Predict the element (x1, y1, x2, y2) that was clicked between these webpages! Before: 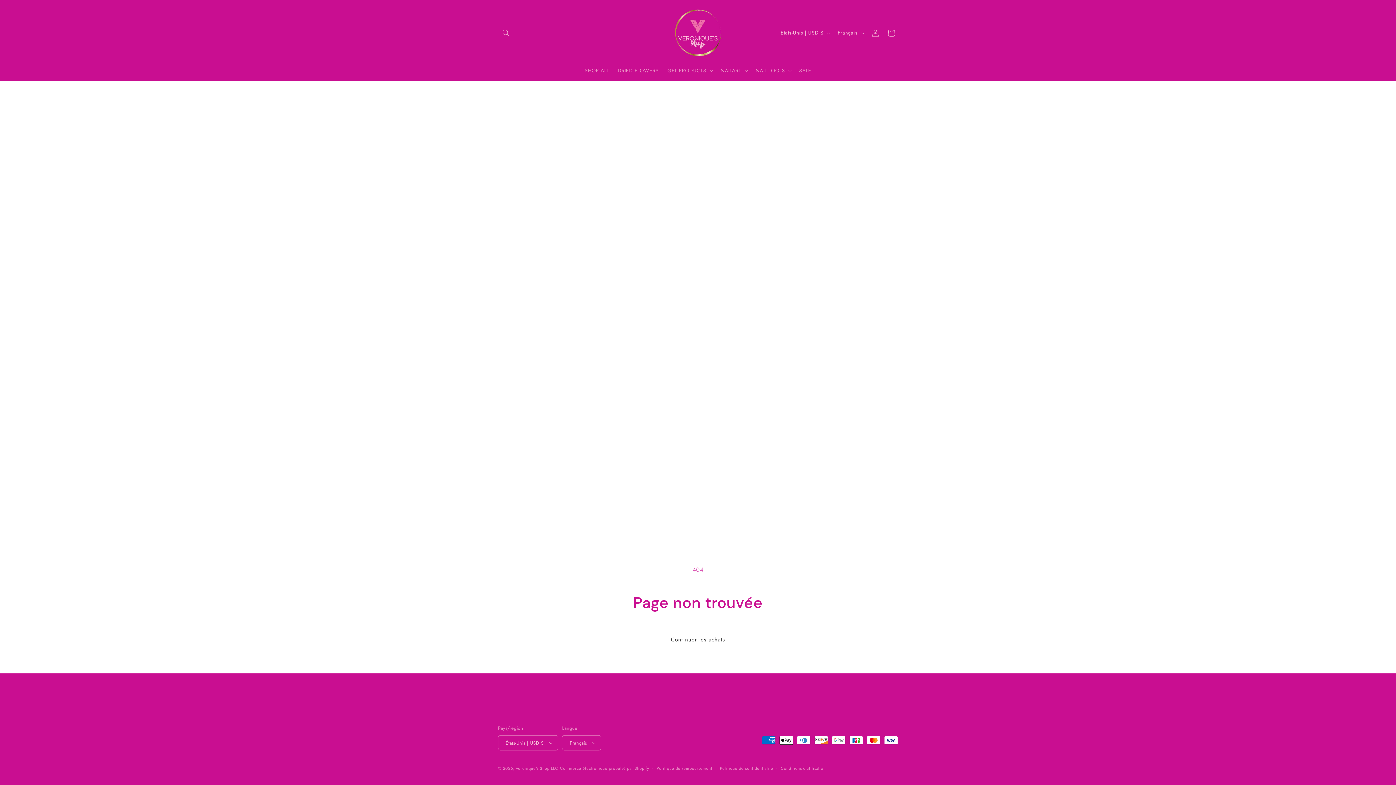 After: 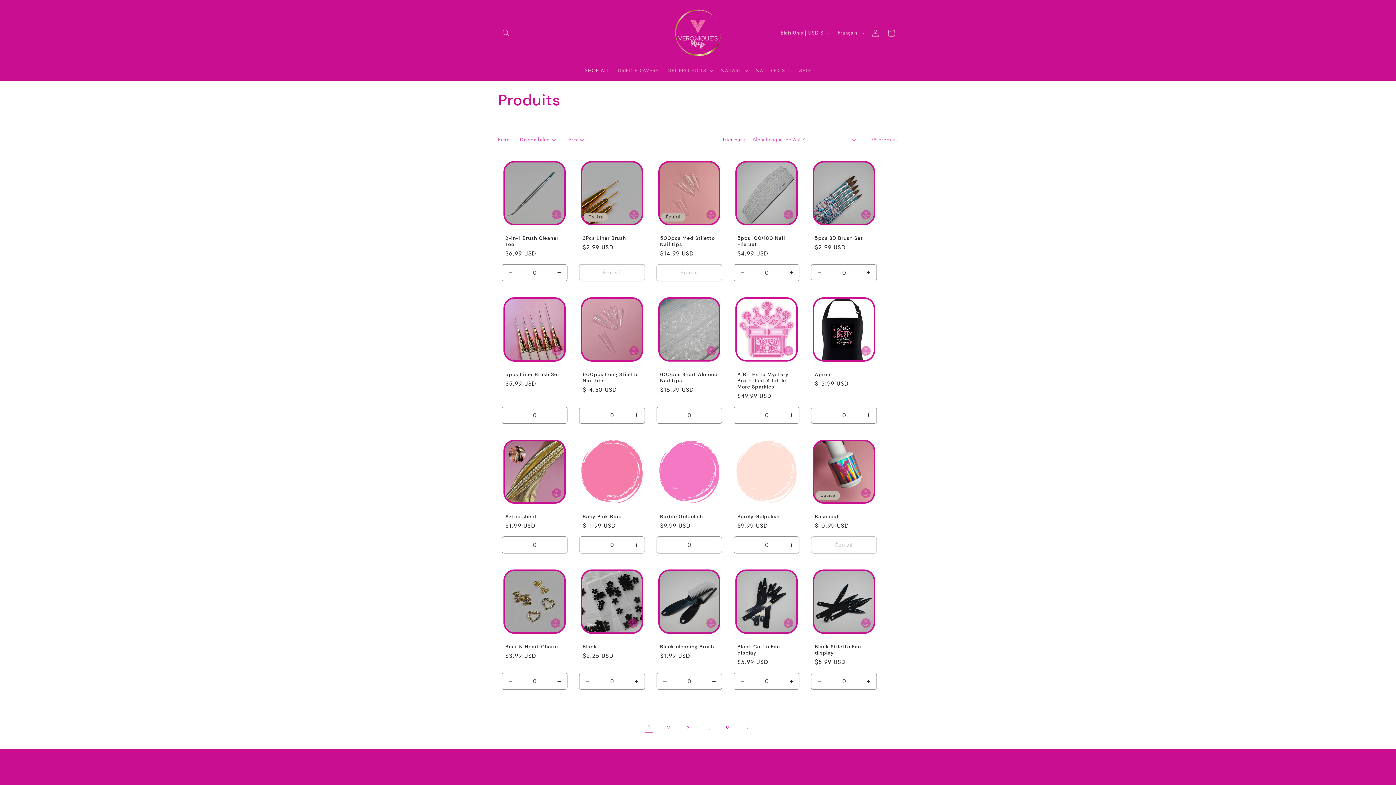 Action: label: Continuer les achats bbox: (660, 631, 736, 648)